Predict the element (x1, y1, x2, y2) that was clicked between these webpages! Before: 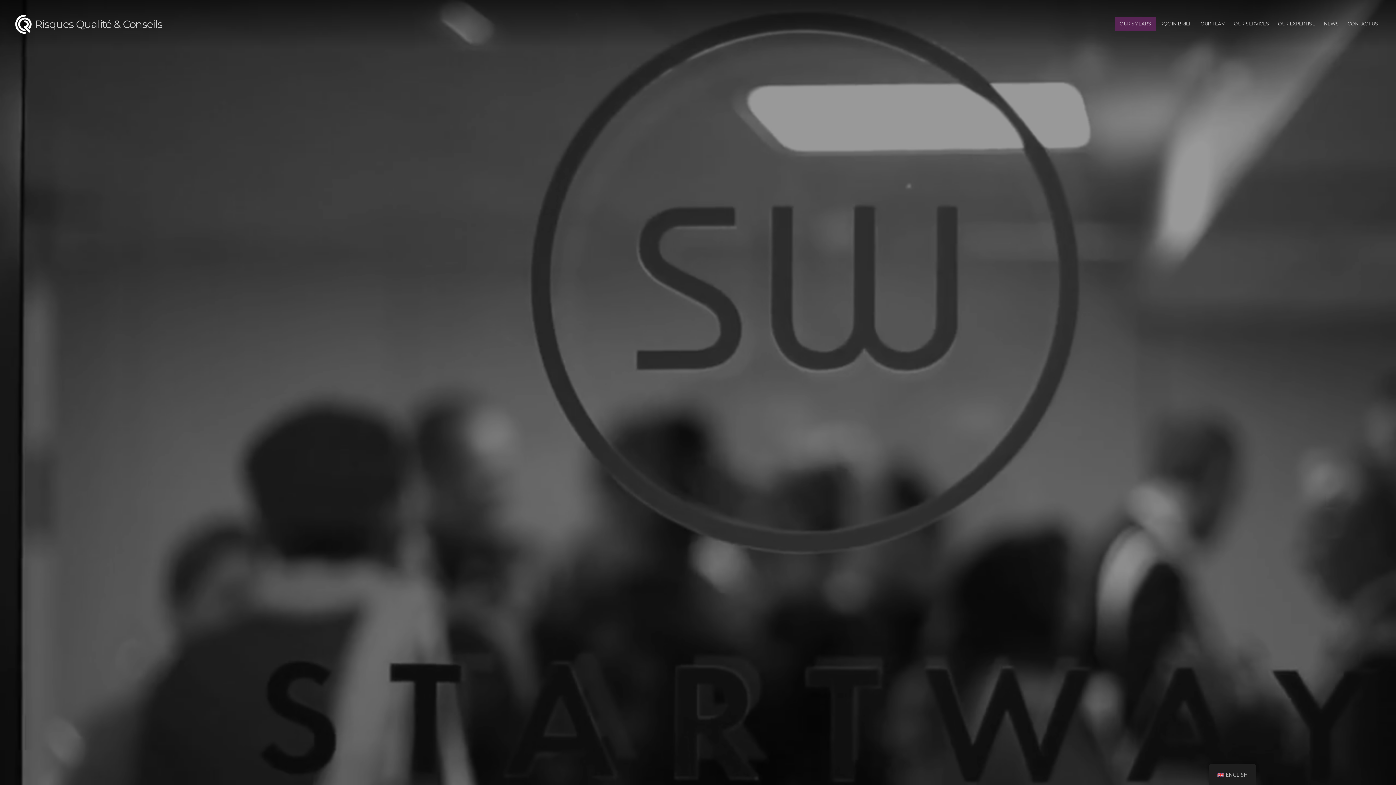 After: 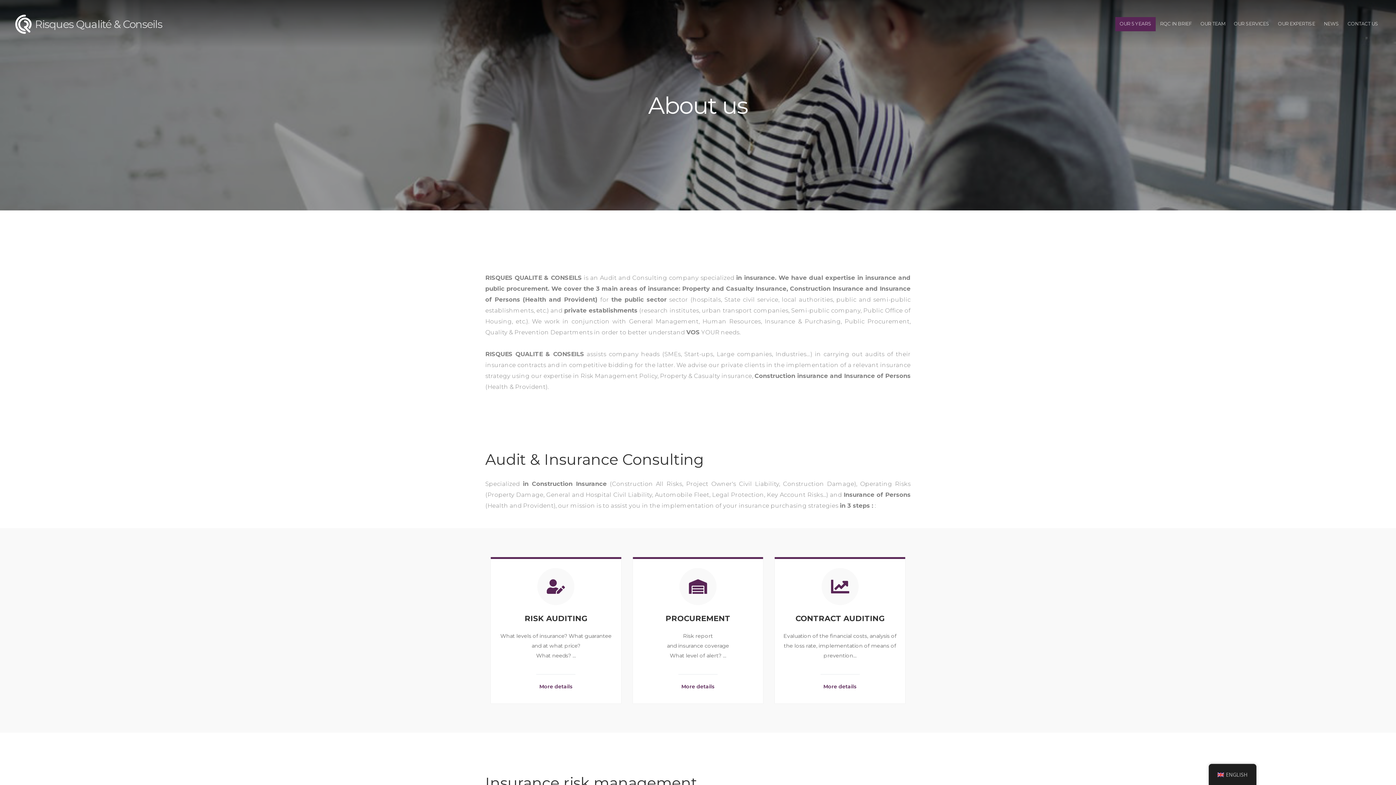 Action: bbox: (1160, 16, 1192, 31) label: RQC IN BRIEF